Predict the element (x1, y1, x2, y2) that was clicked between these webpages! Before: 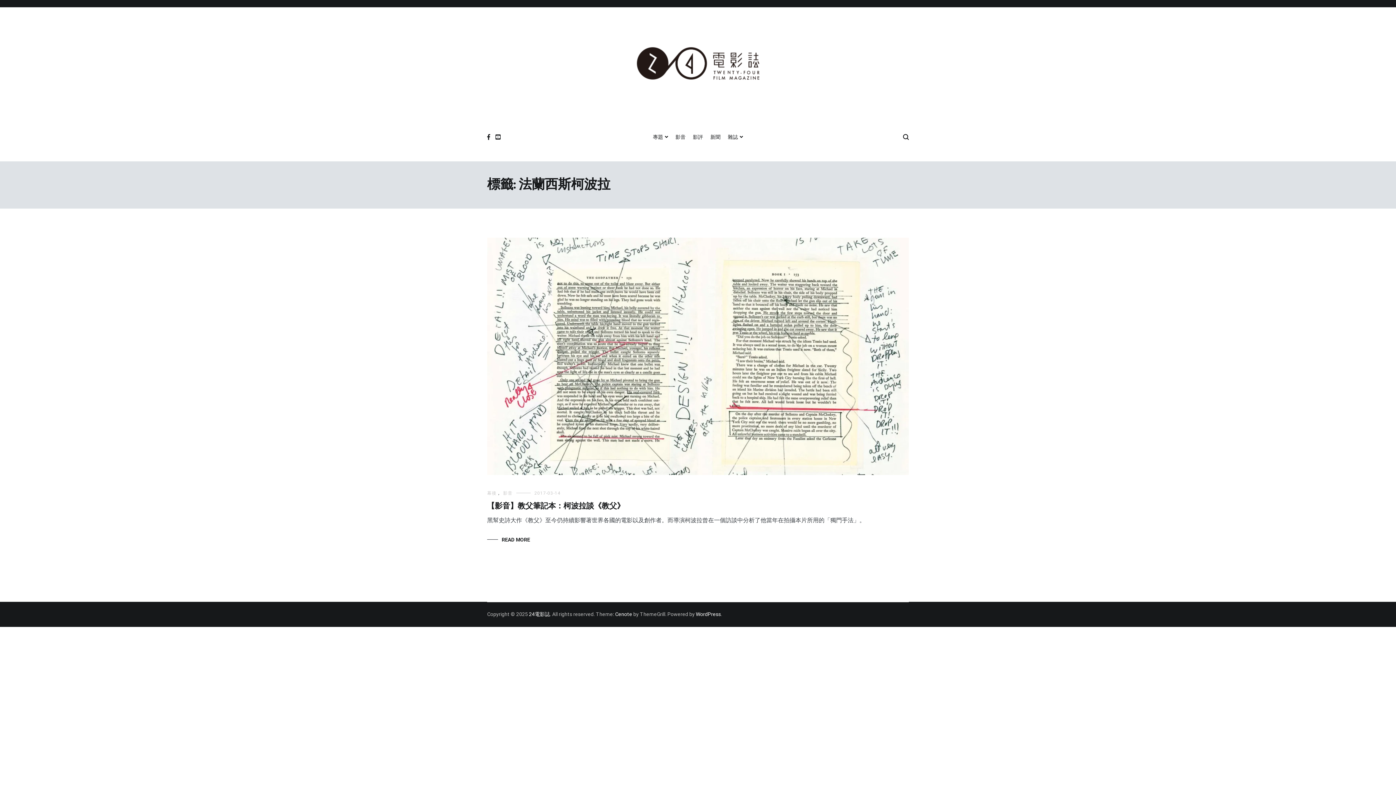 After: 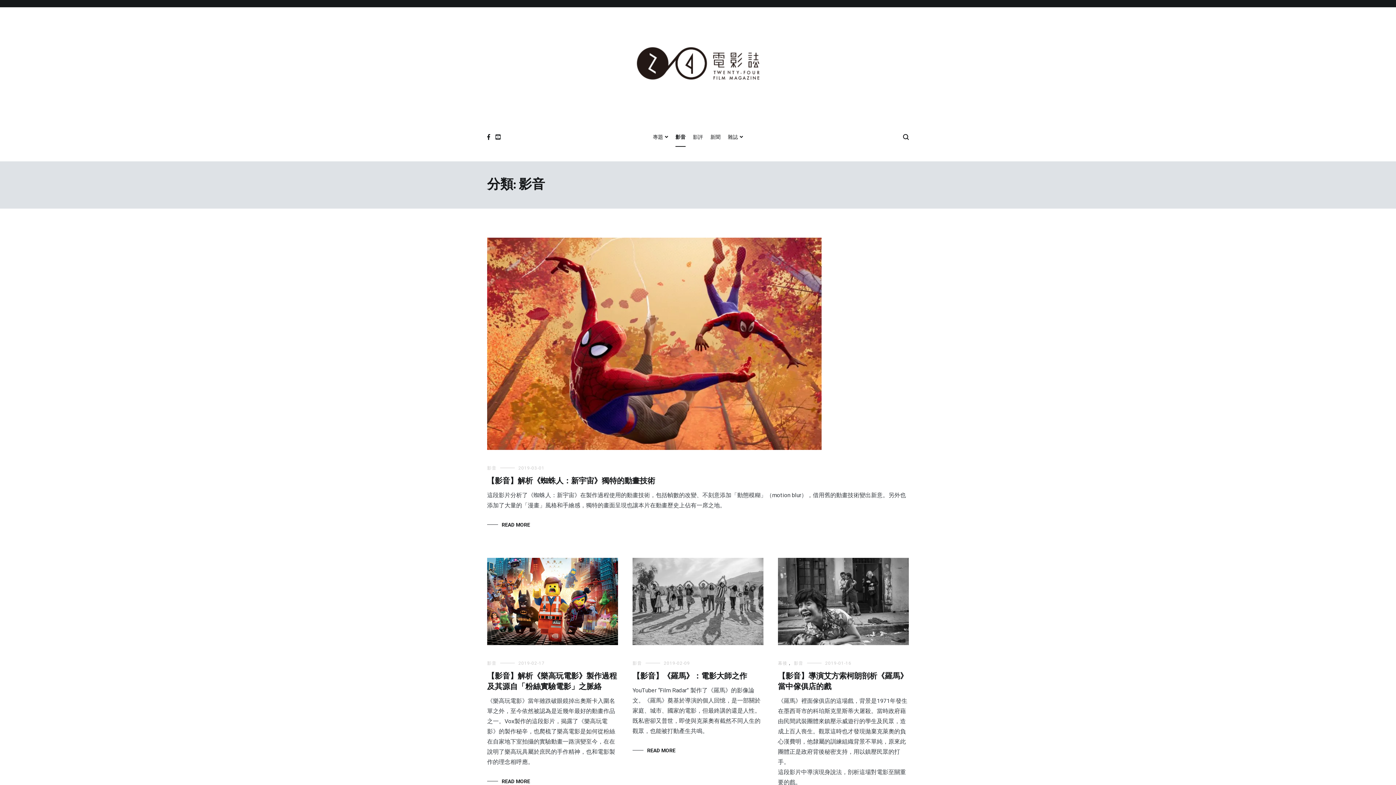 Action: bbox: (503, 490, 512, 496) label: 影音